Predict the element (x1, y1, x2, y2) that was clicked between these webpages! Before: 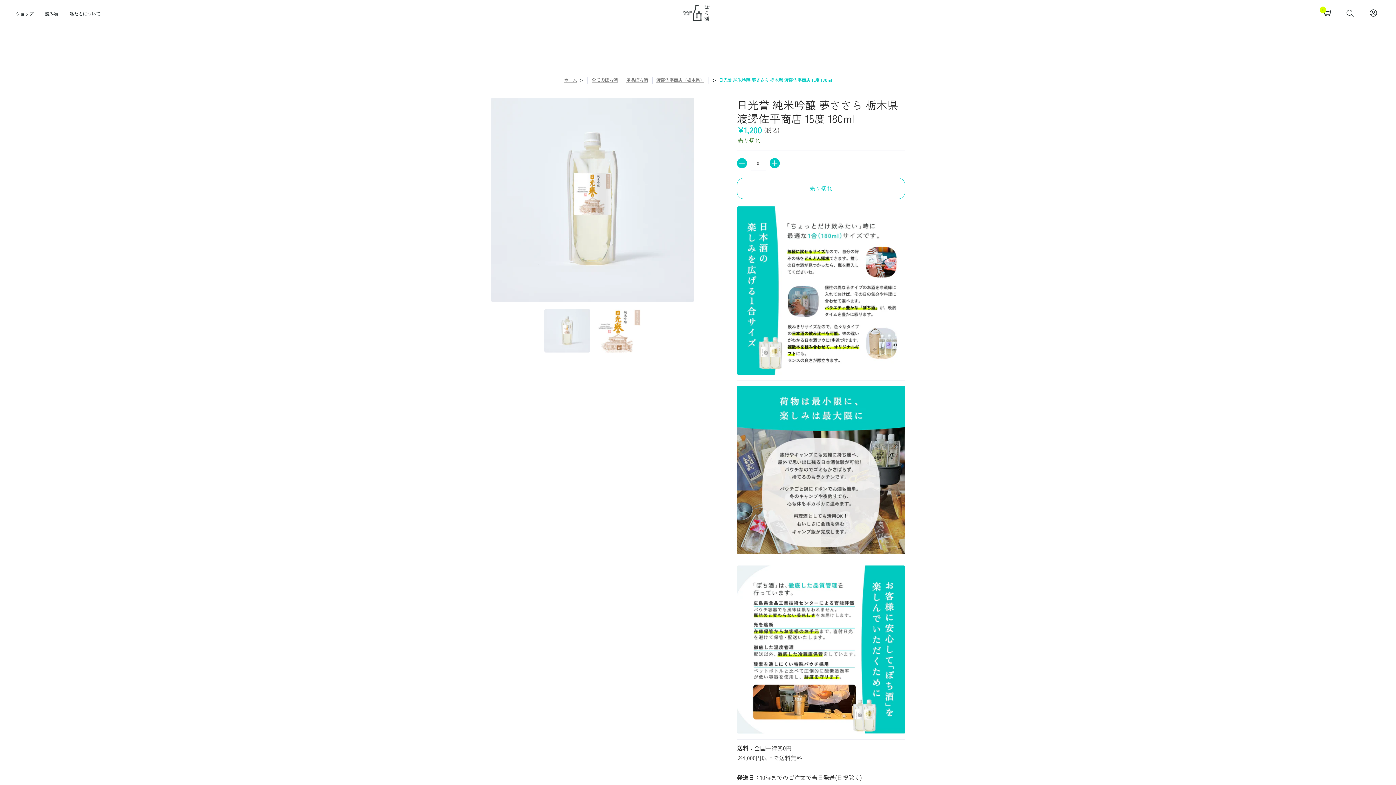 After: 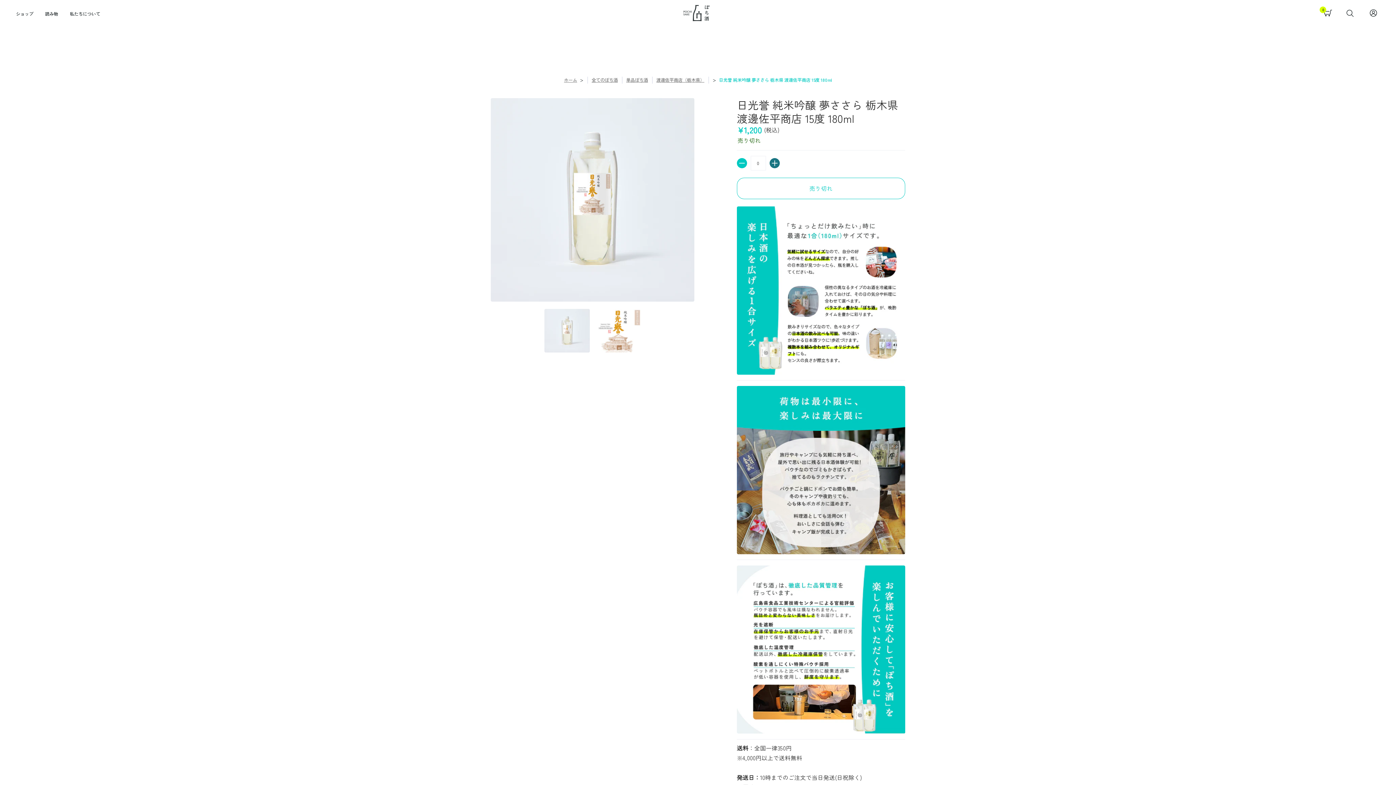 Action: label: 追加 bbox: (769, 158, 779, 168)